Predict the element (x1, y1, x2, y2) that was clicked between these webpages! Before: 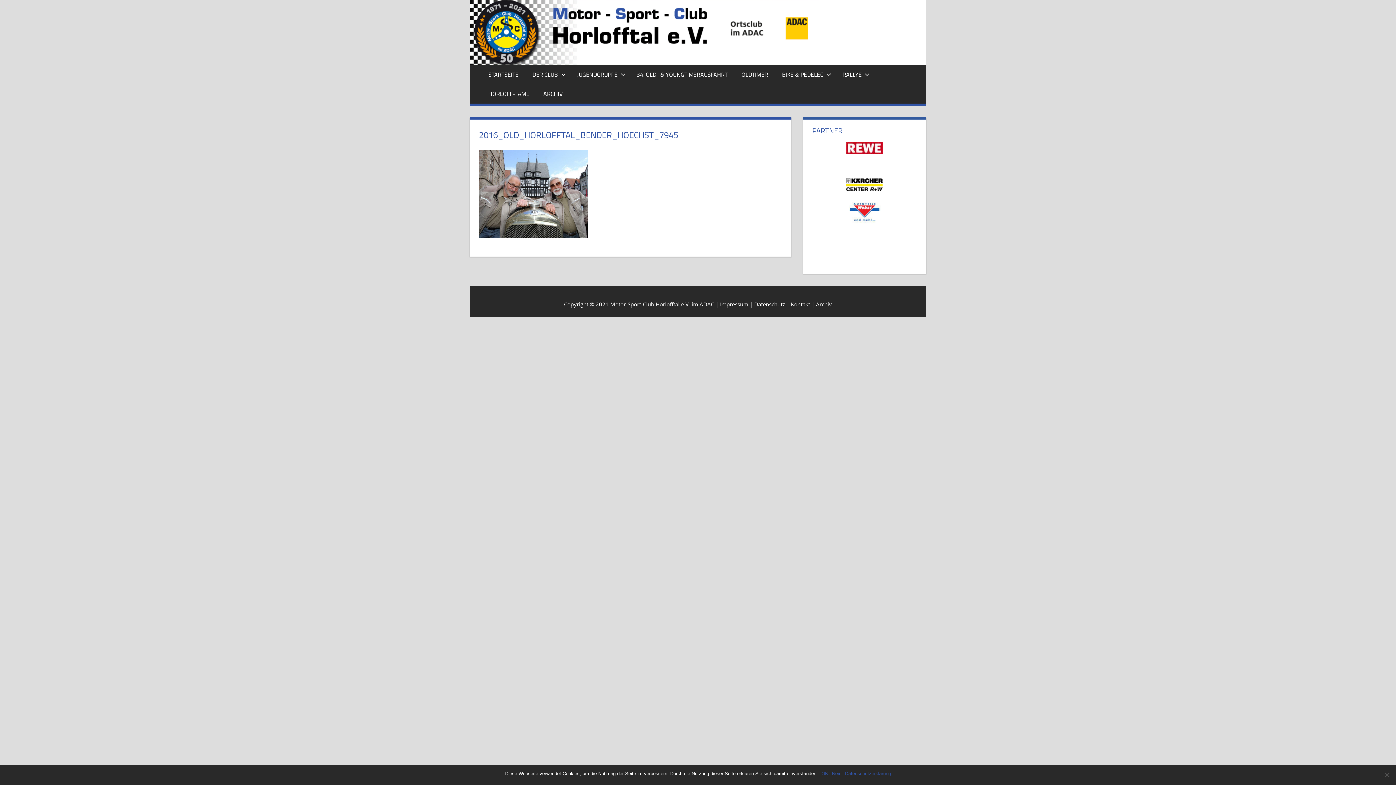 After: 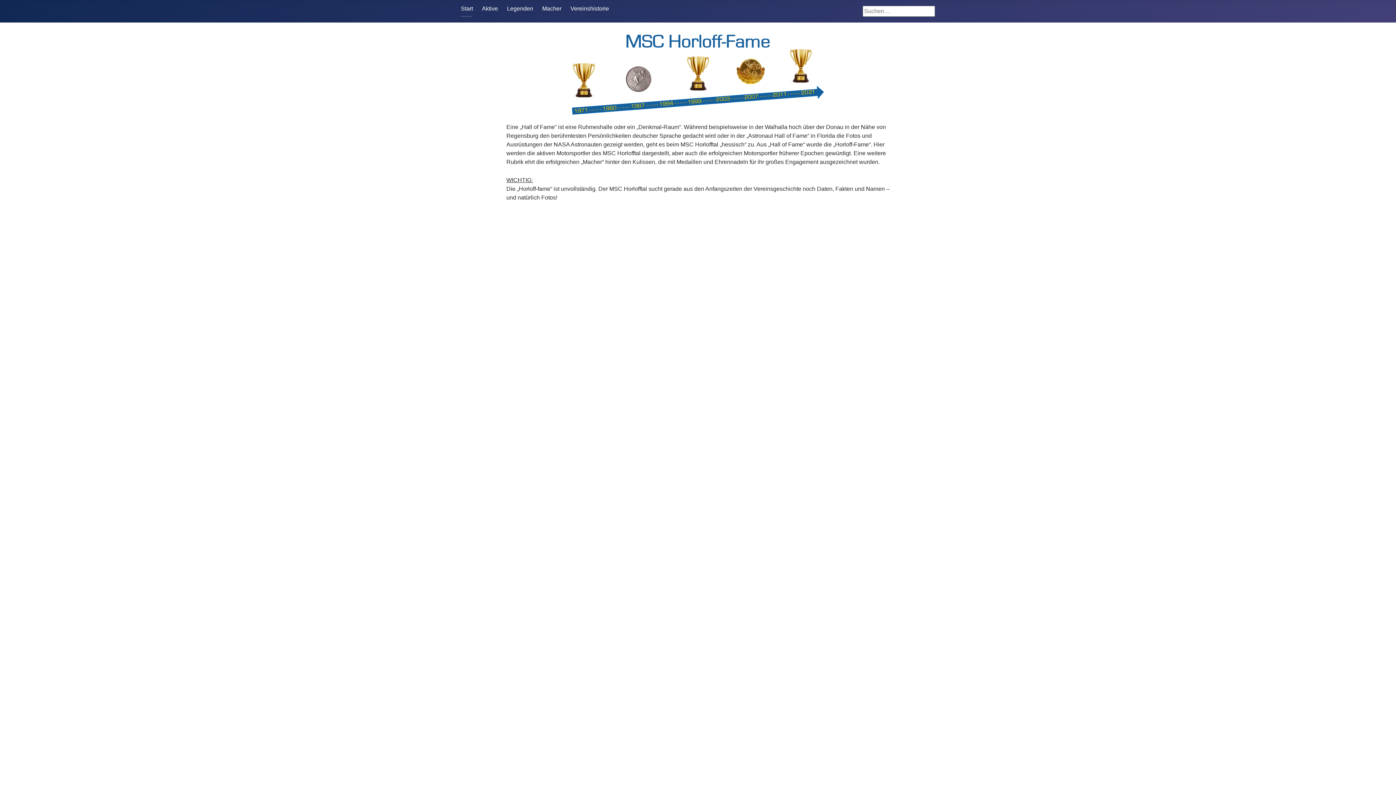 Action: label: HORLOFF-FAME bbox: (481, 84, 536, 103)